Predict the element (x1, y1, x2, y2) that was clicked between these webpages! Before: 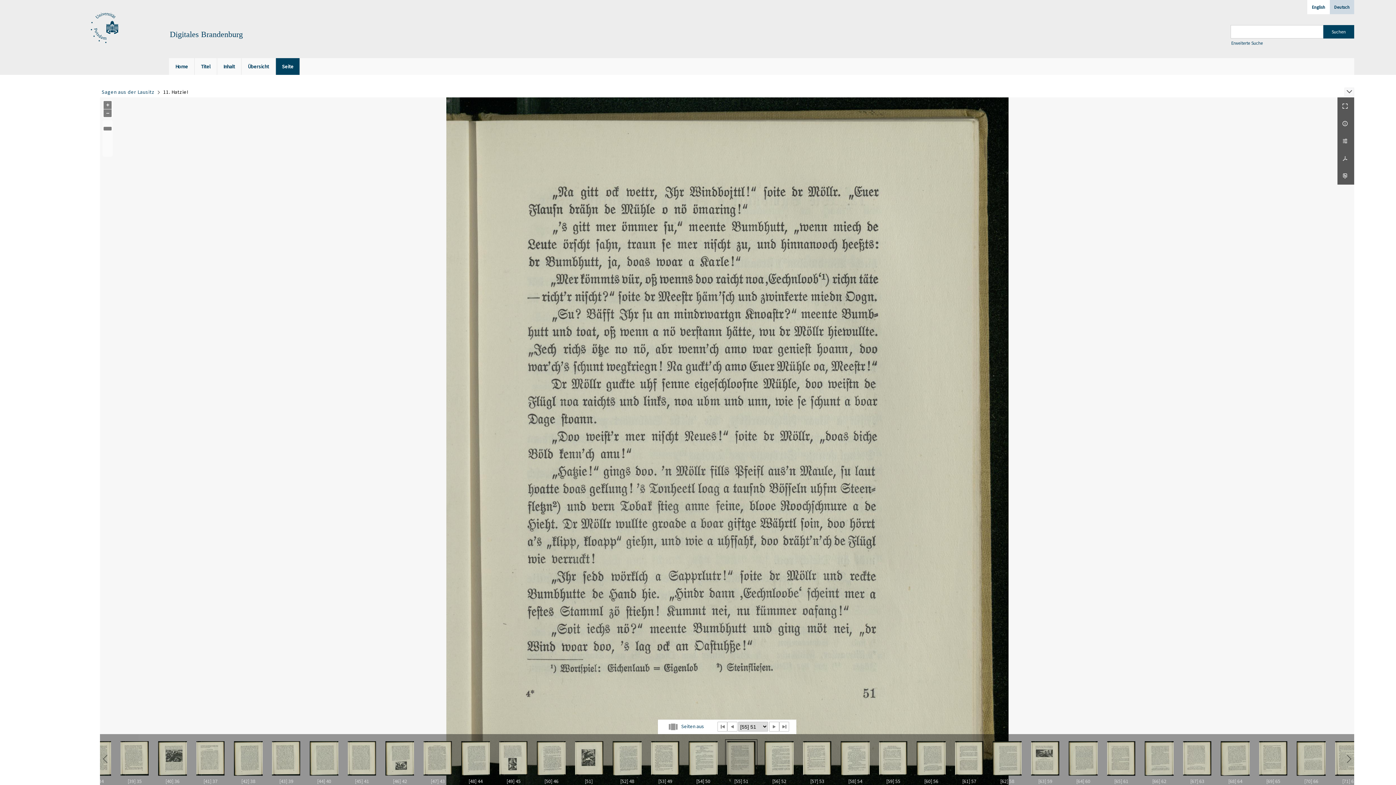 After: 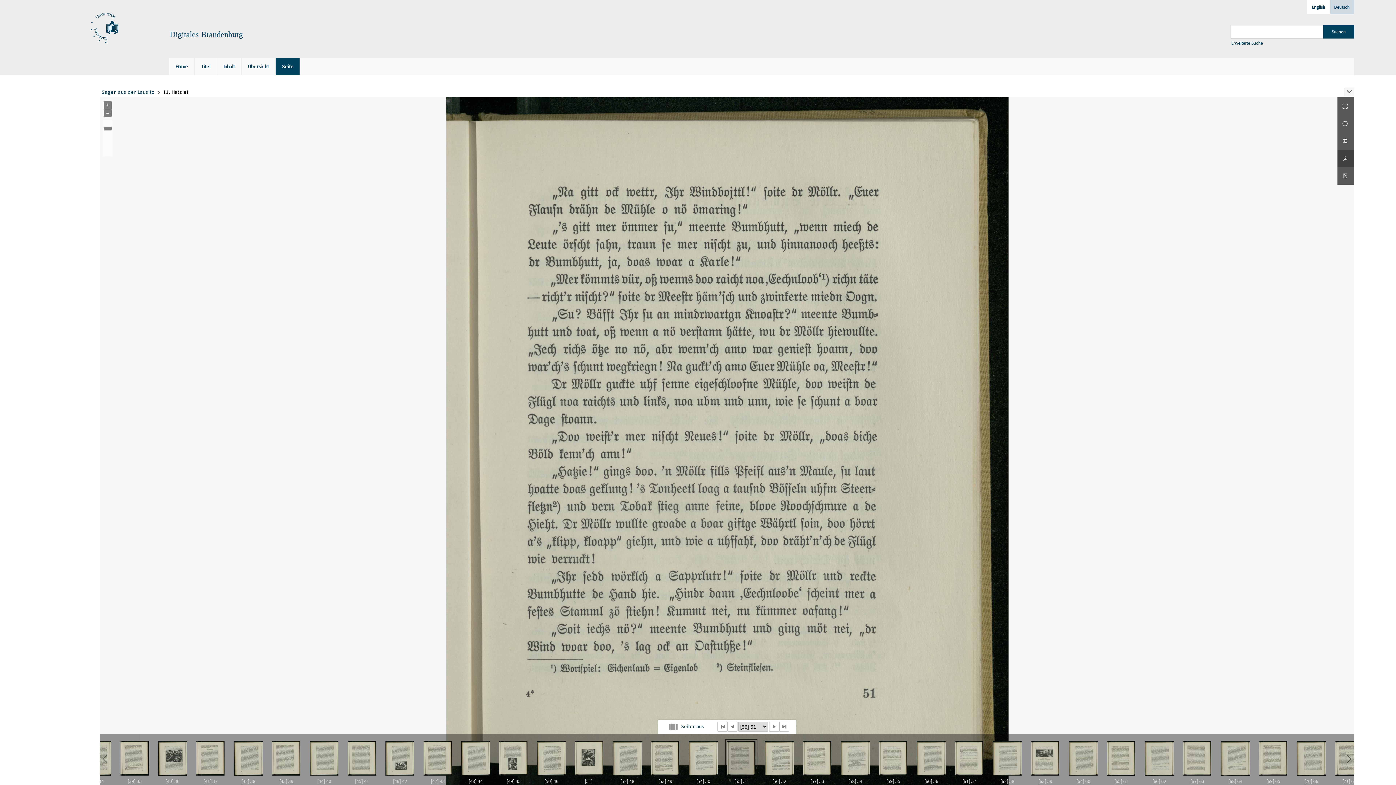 Action: label:   bbox: (1337, 149, 1354, 167)